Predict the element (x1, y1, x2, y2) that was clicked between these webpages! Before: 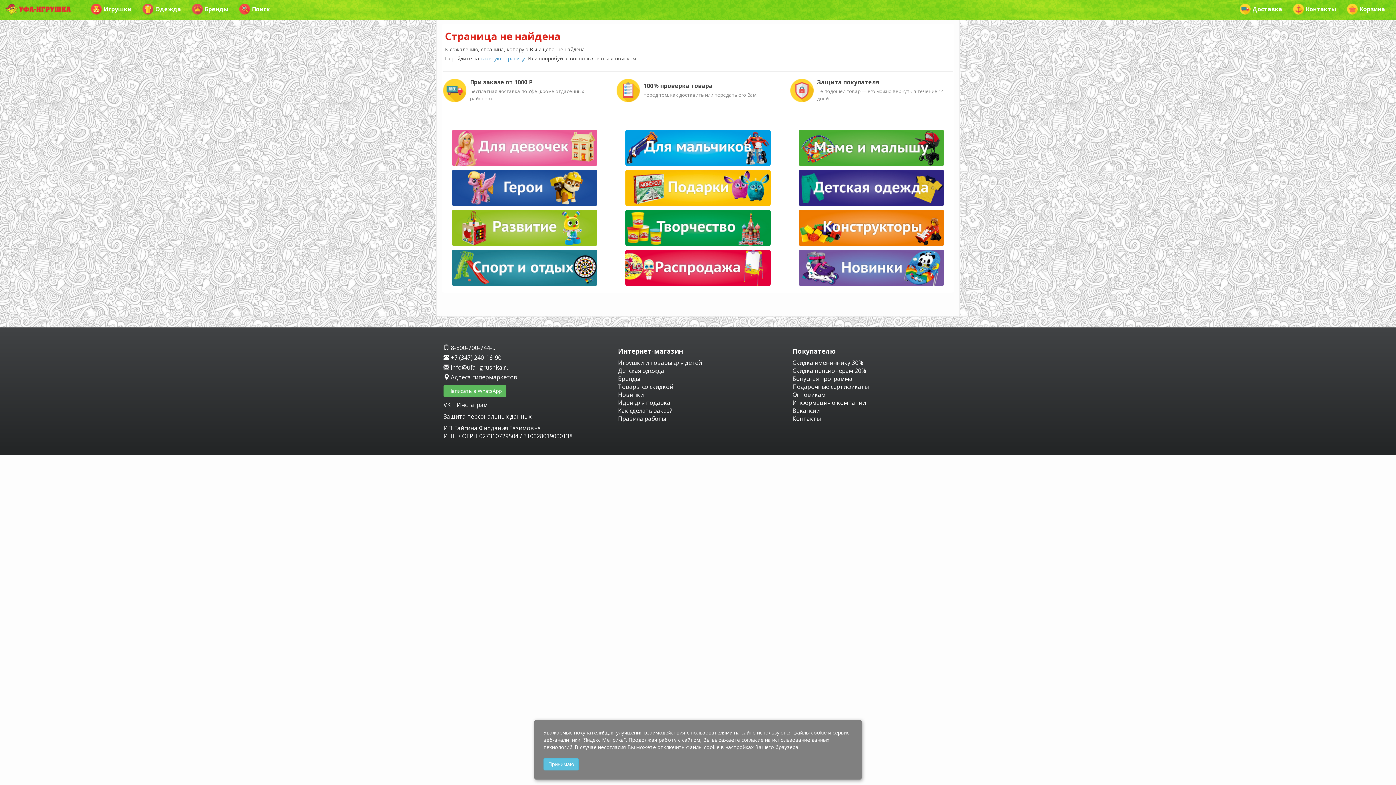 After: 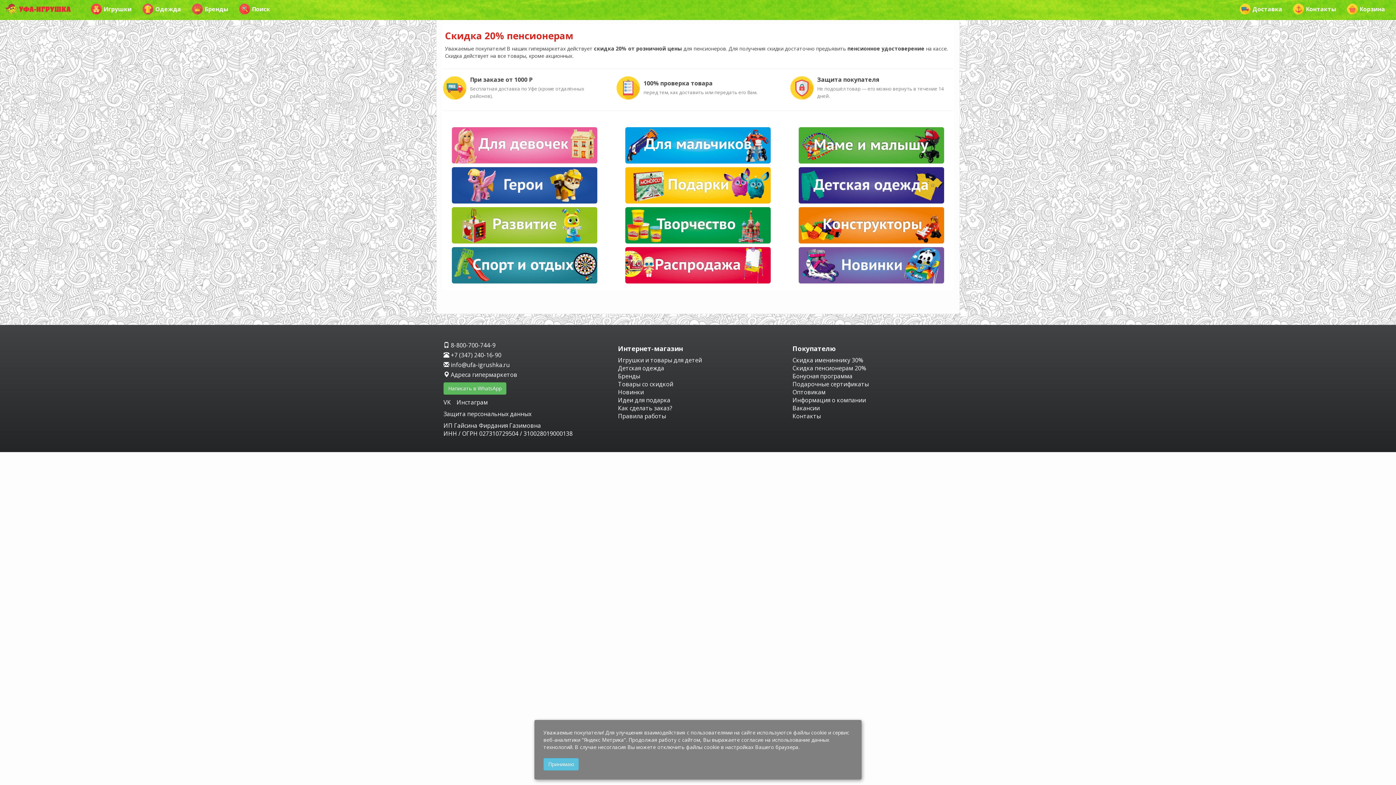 Action: label: Скидка пенсионерам 20% bbox: (792, 366, 866, 374)